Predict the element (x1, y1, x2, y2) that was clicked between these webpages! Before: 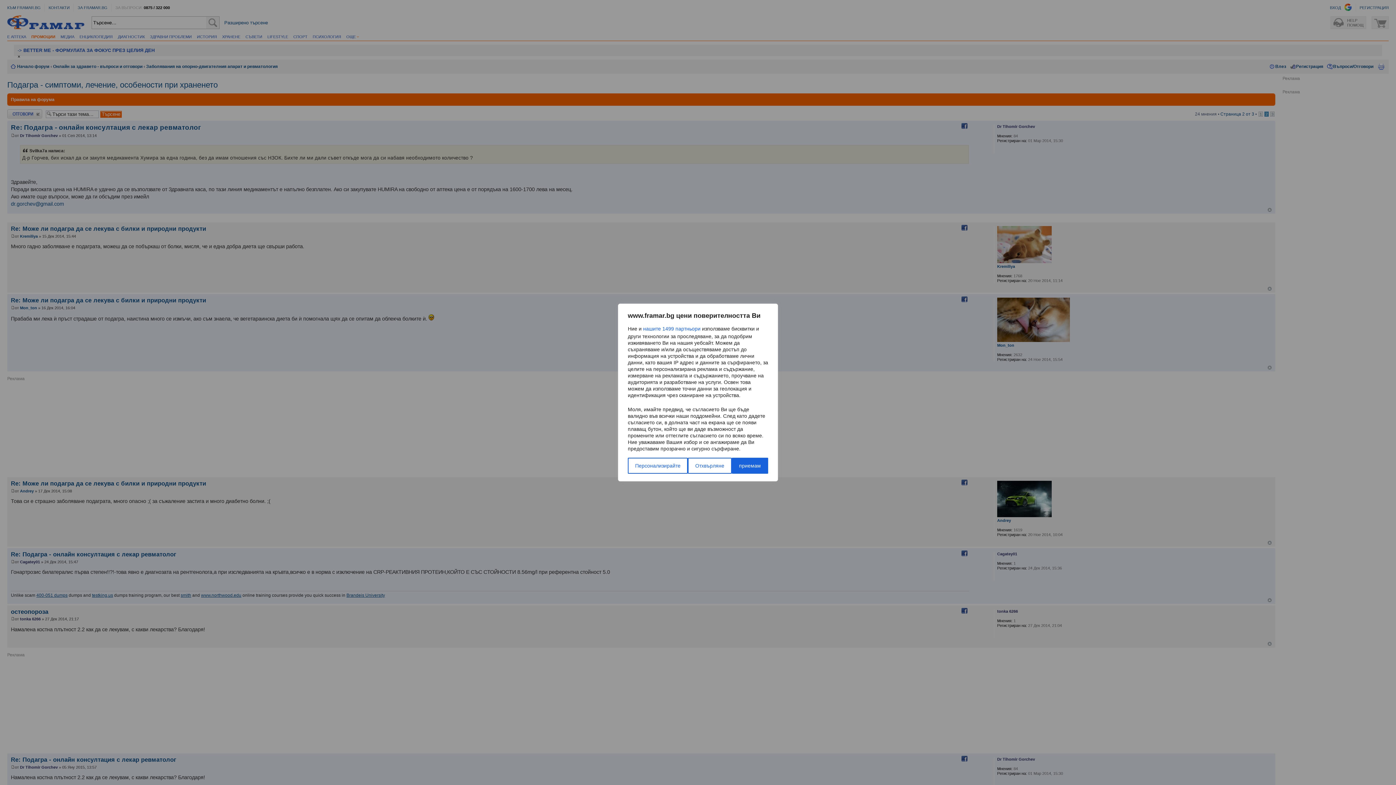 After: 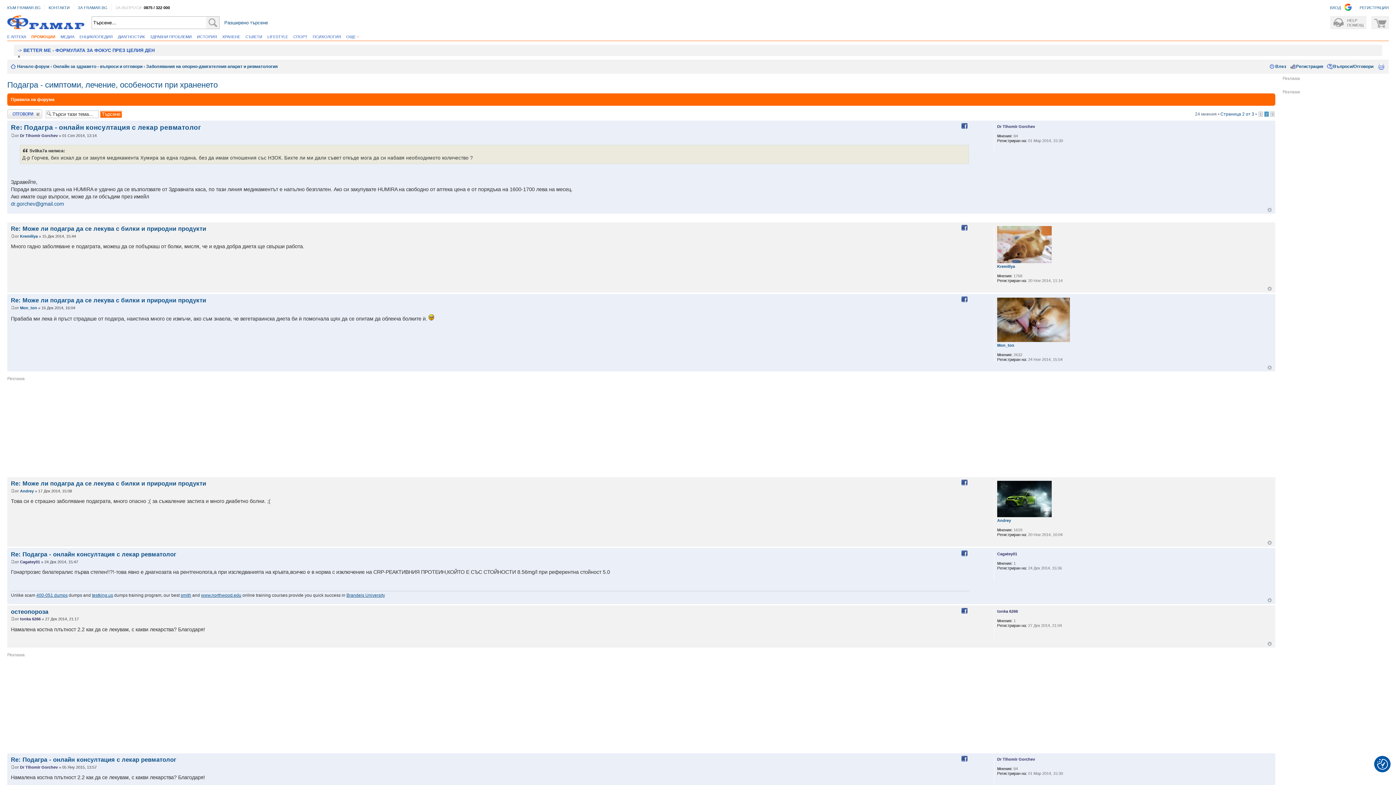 Action: bbox: (688, 458, 731, 474) label: Отхвърляне